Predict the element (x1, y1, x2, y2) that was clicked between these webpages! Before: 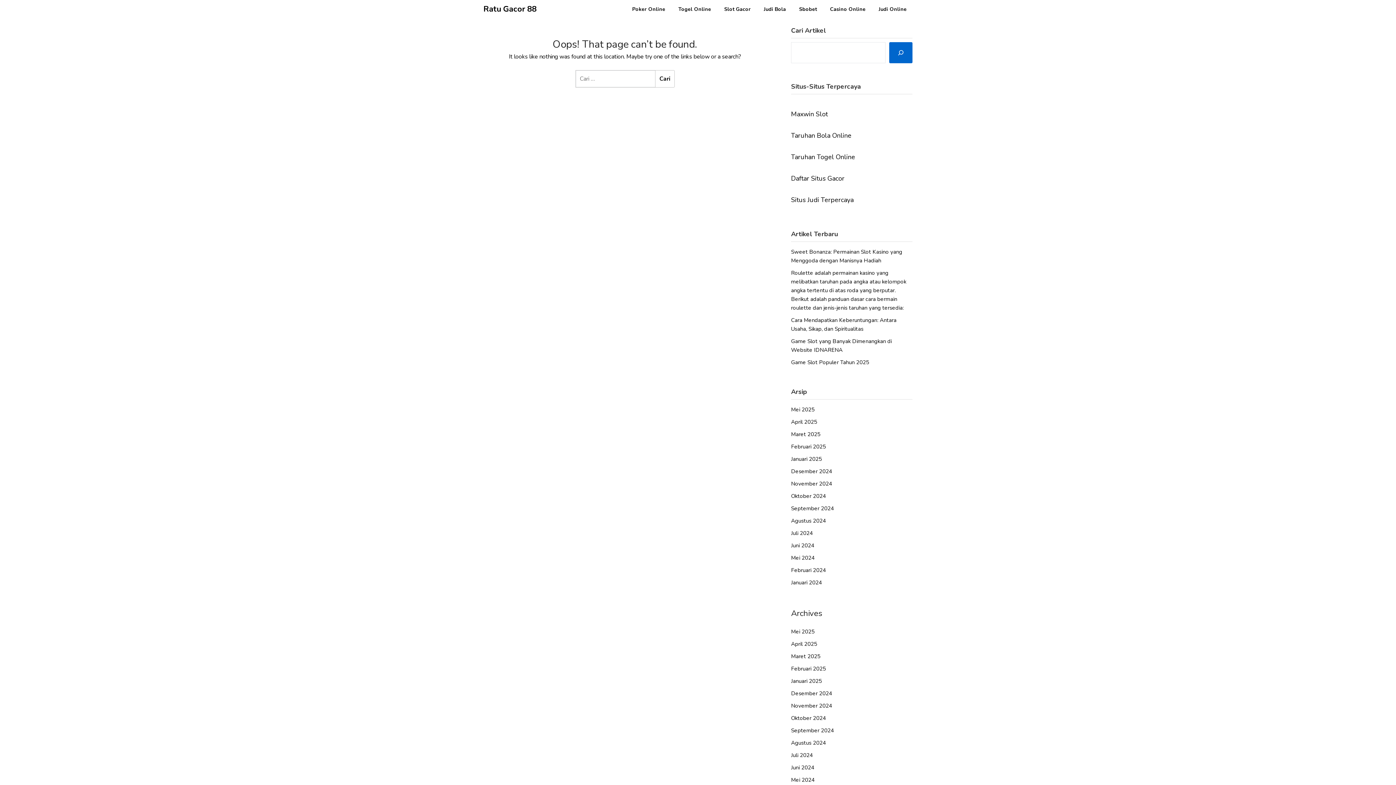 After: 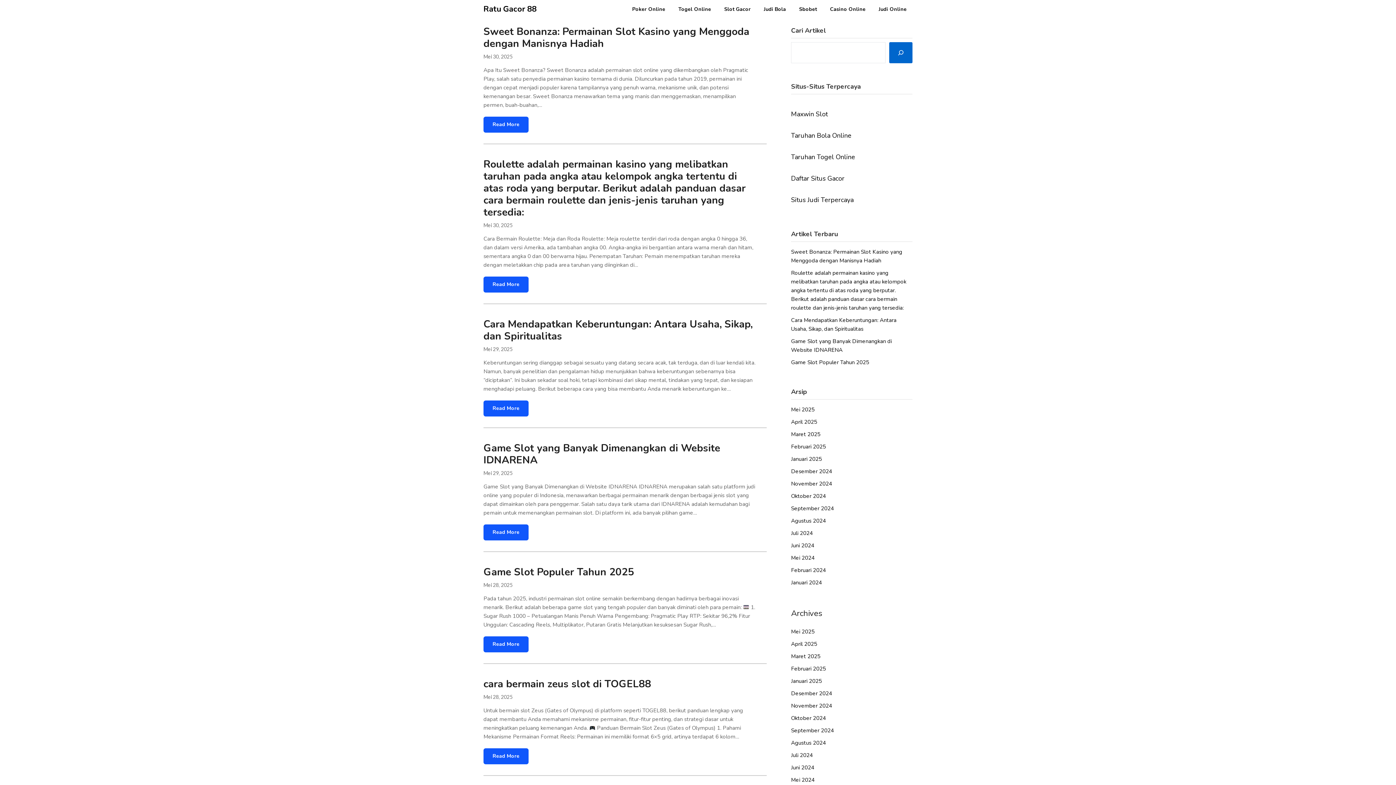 Action: label: Februari 2024 bbox: (791, 566, 826, 574)